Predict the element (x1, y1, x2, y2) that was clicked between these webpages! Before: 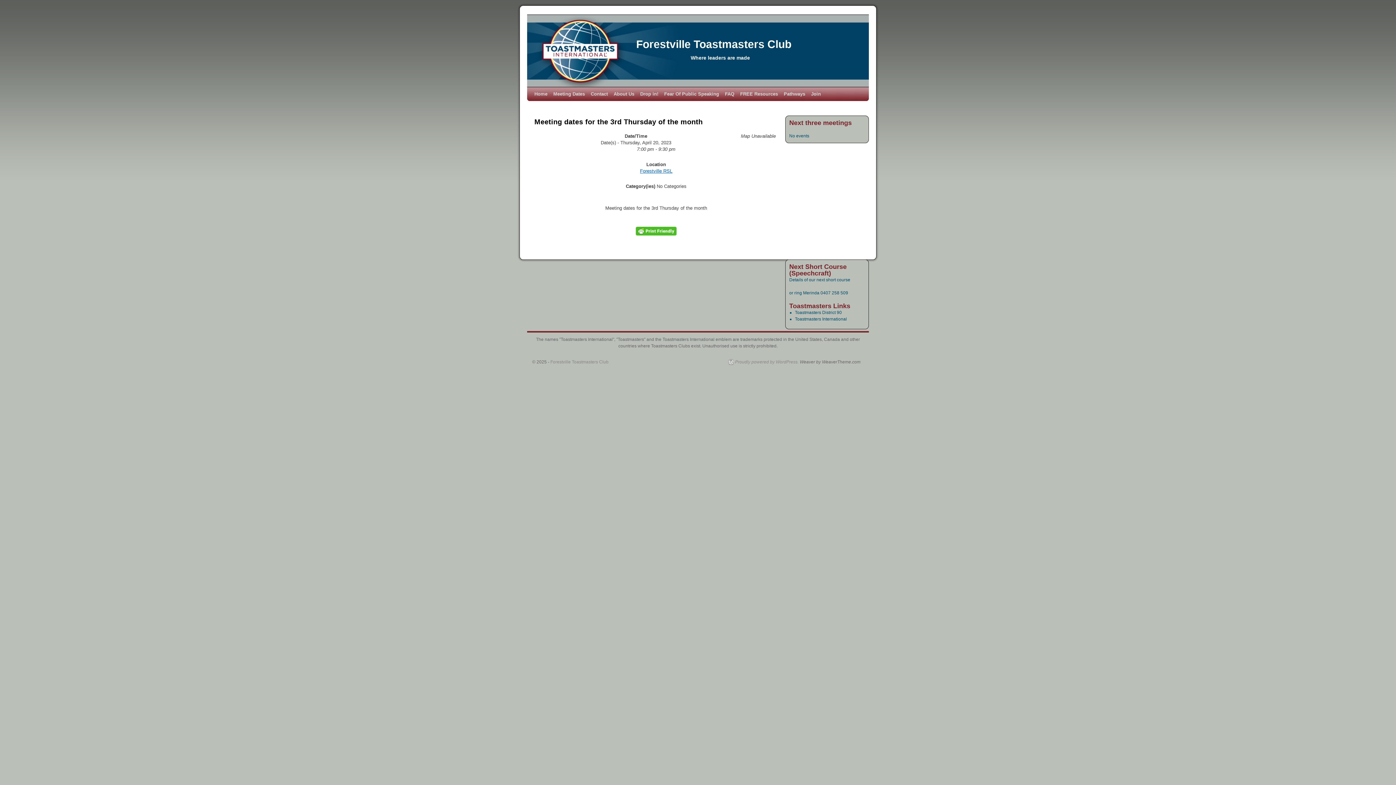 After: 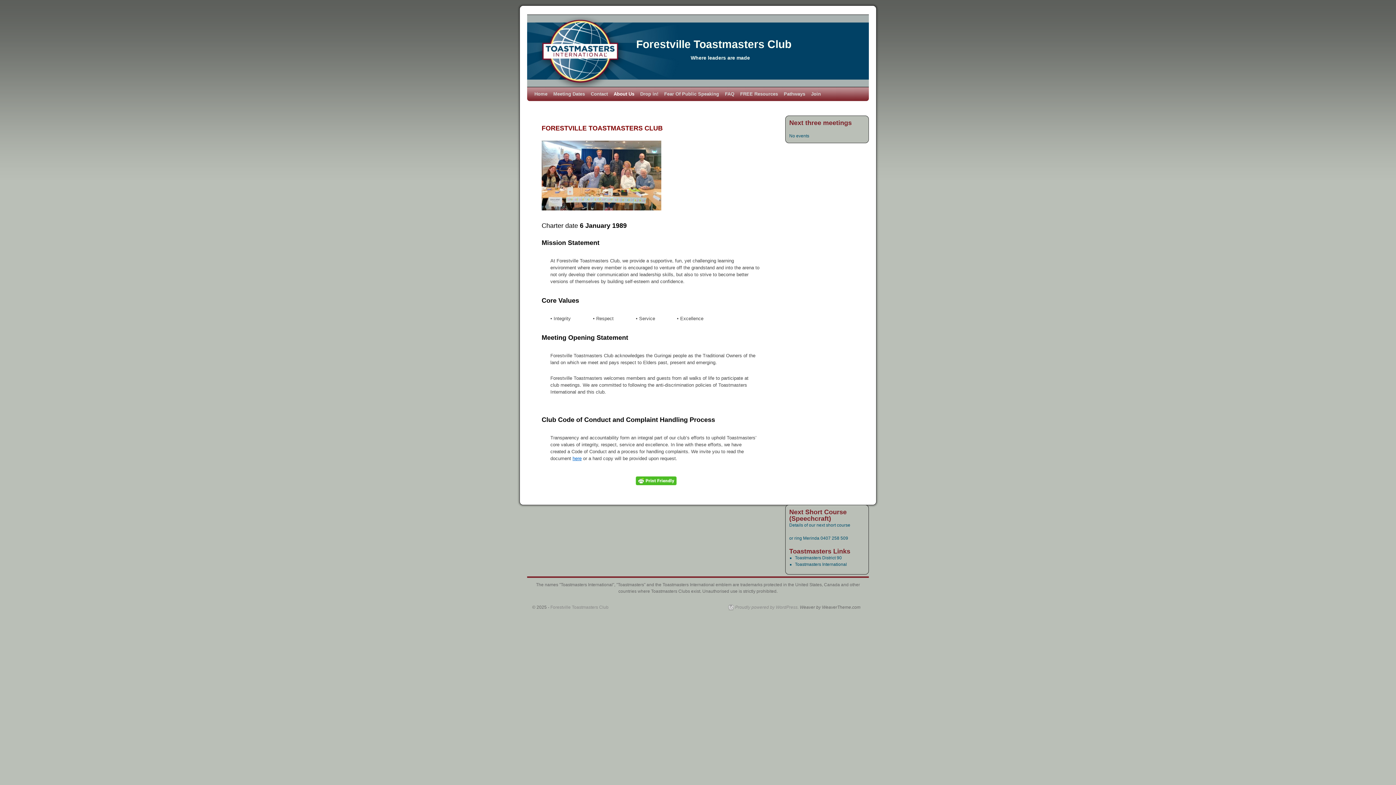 Action: label: About Us bbox: (610, 87, 637, 101)